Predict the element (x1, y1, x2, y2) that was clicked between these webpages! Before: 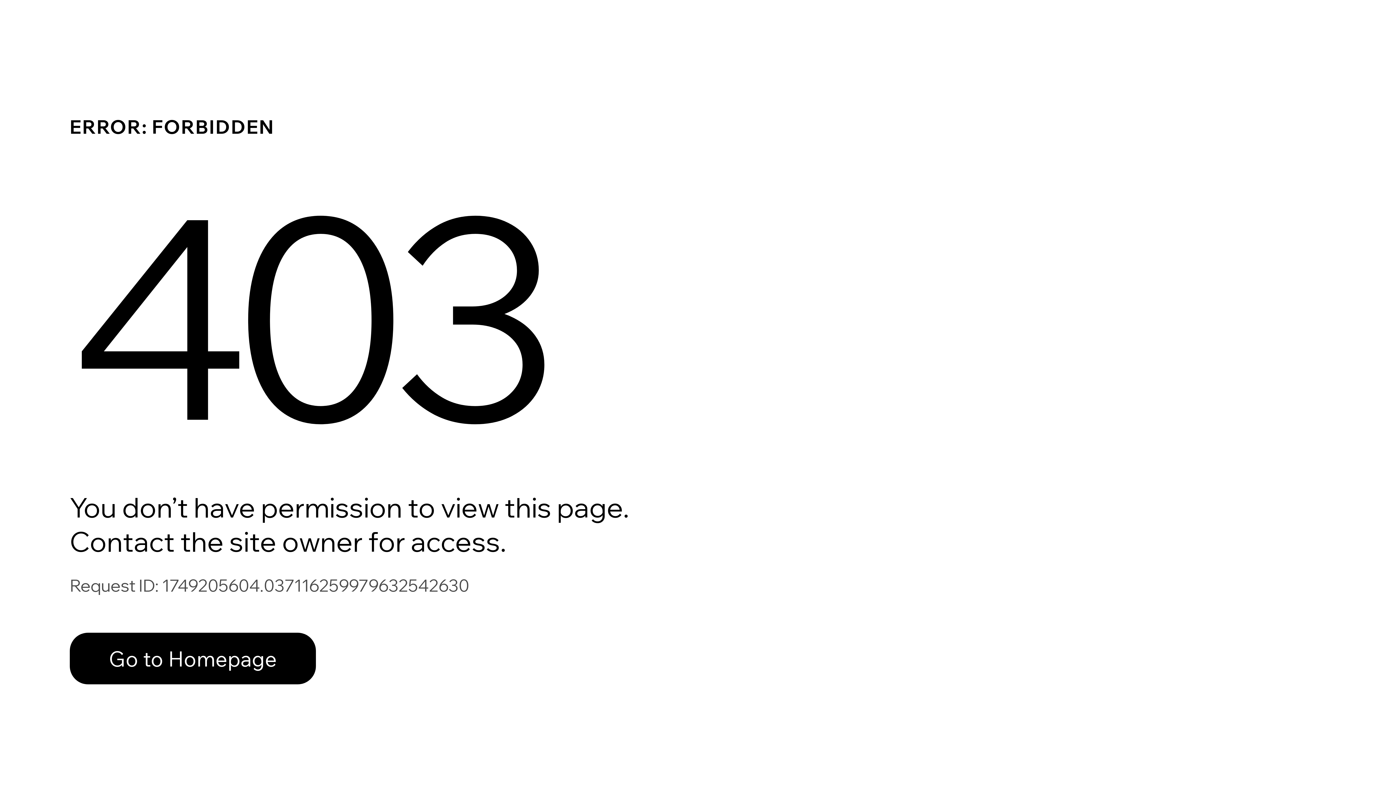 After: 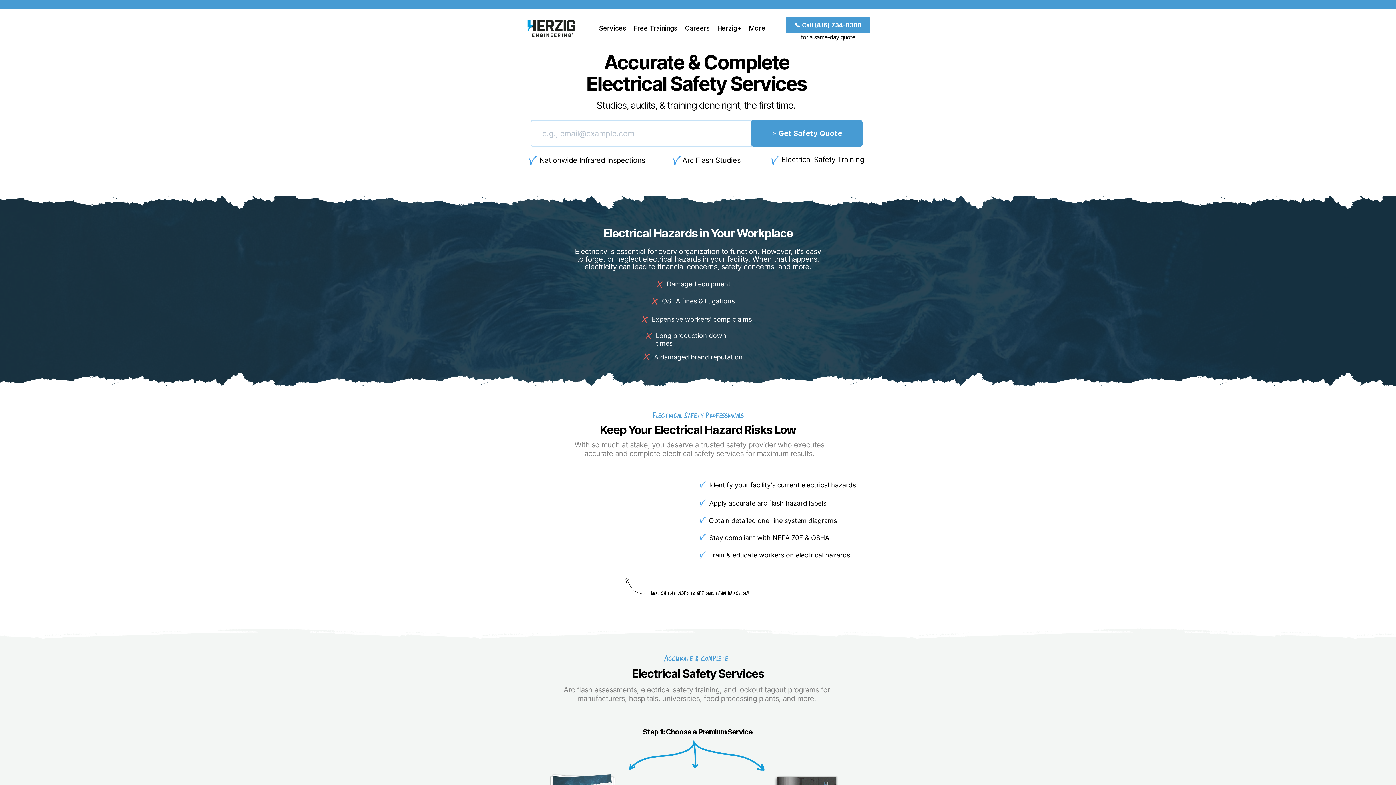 Action: label: Go to Homepage bbox: (69, 633, 316, 684)